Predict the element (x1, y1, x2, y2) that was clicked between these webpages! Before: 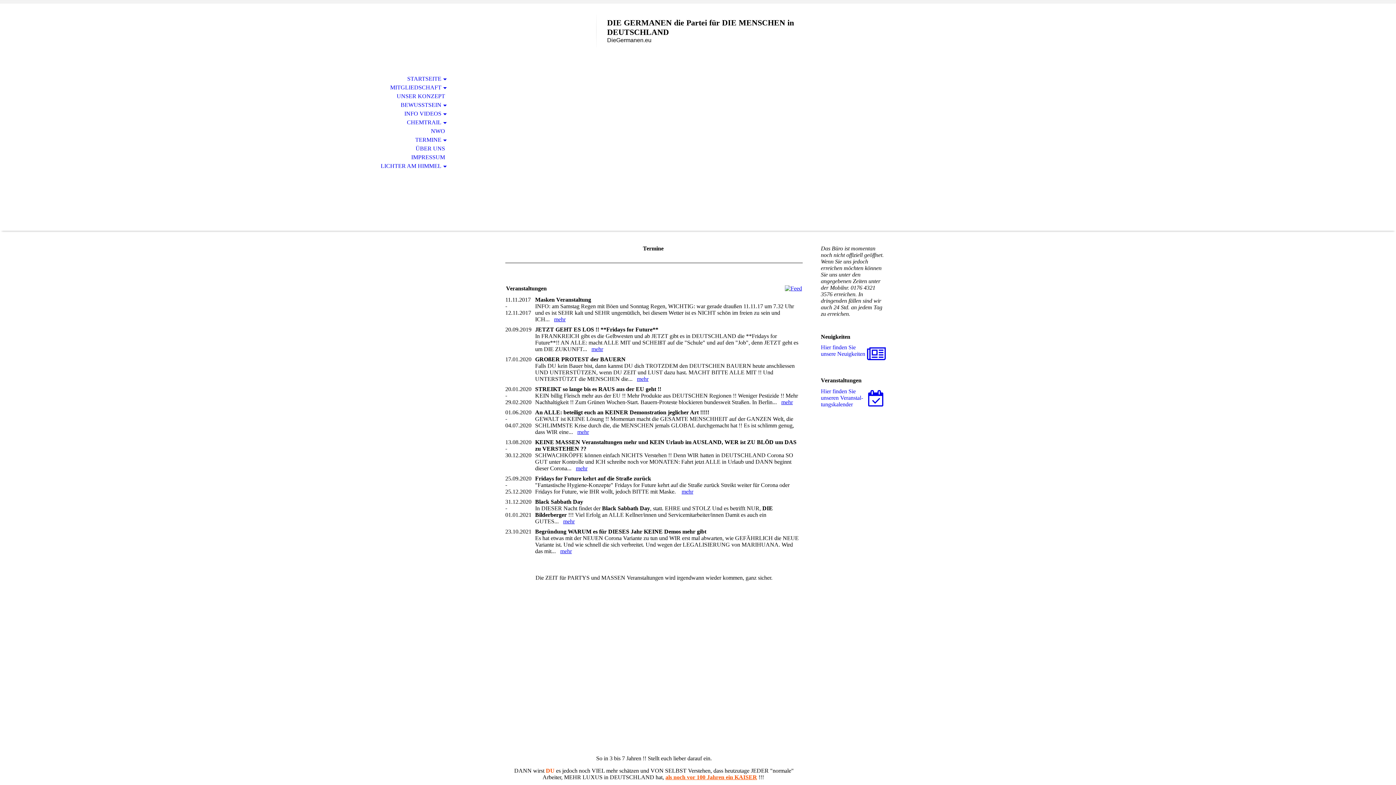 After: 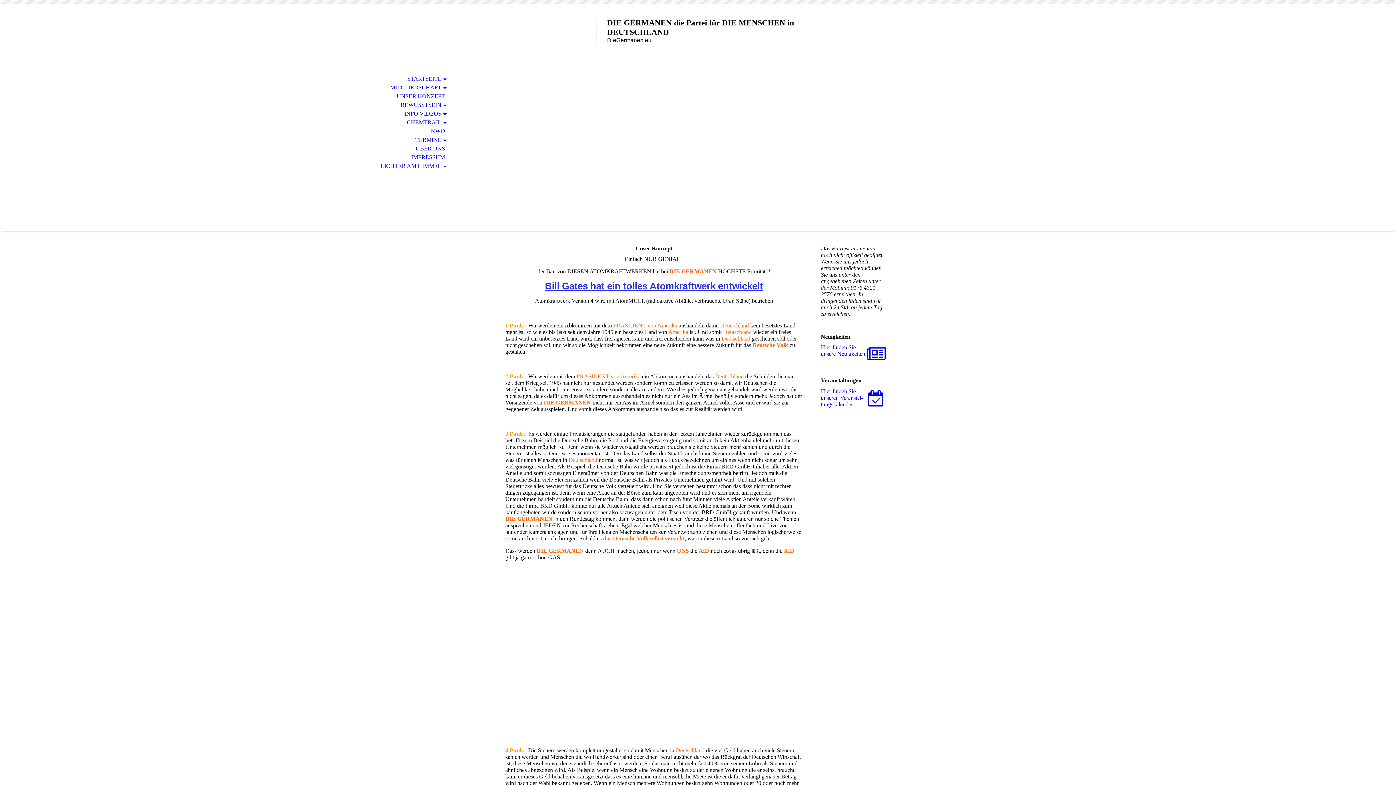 Action: bbox: (0, 92, 453, 100) label: UNSER KONZEPT